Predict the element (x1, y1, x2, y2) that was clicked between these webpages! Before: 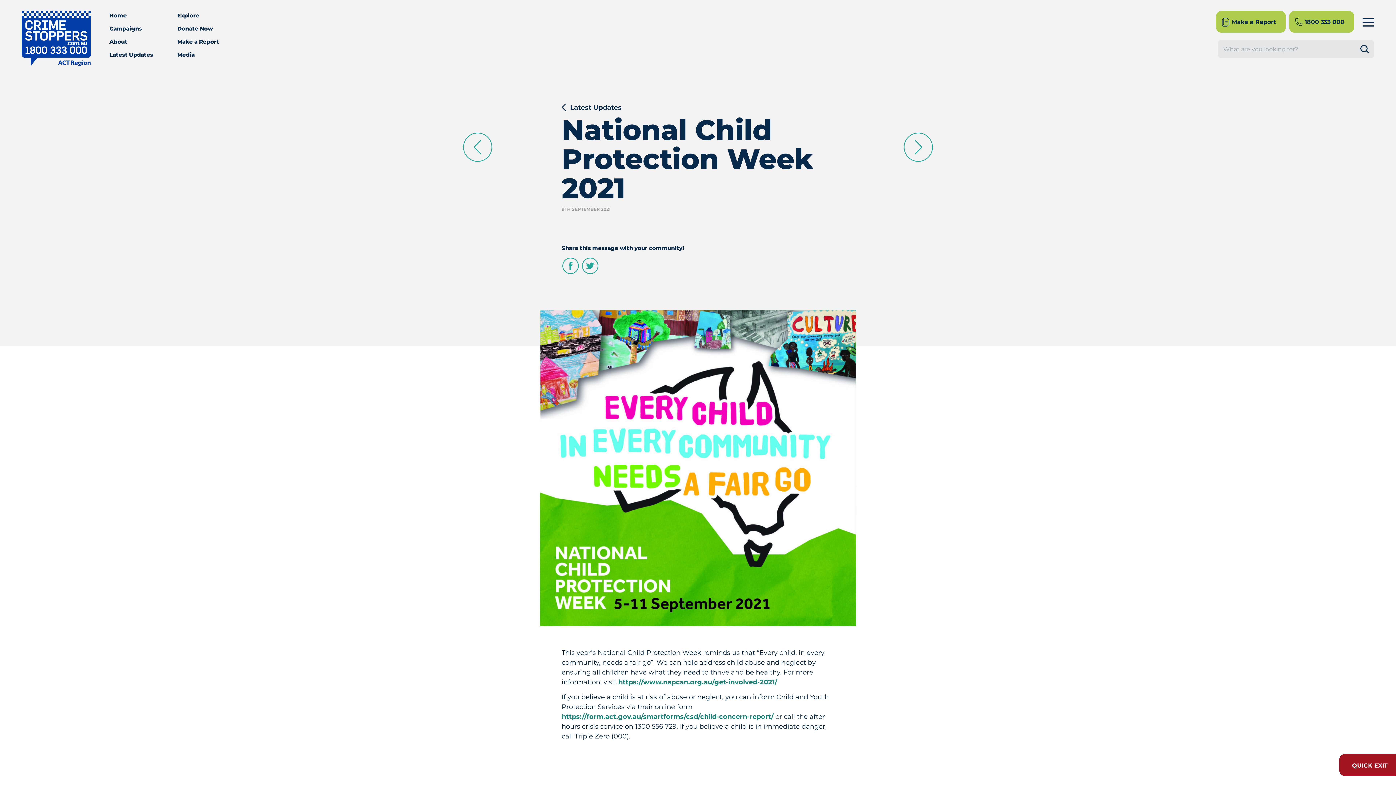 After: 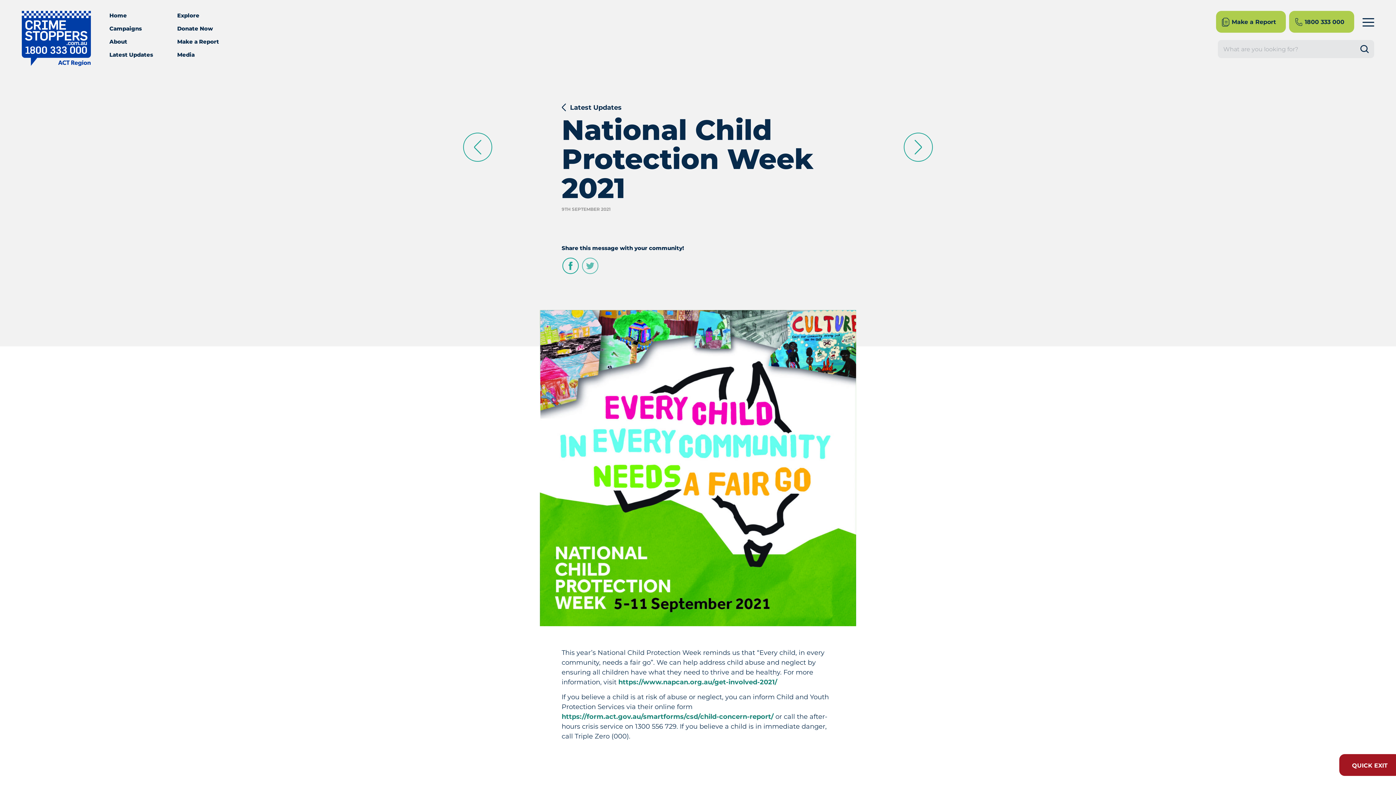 Action: bbox: (582, 257, 598, 274) label: Twitter